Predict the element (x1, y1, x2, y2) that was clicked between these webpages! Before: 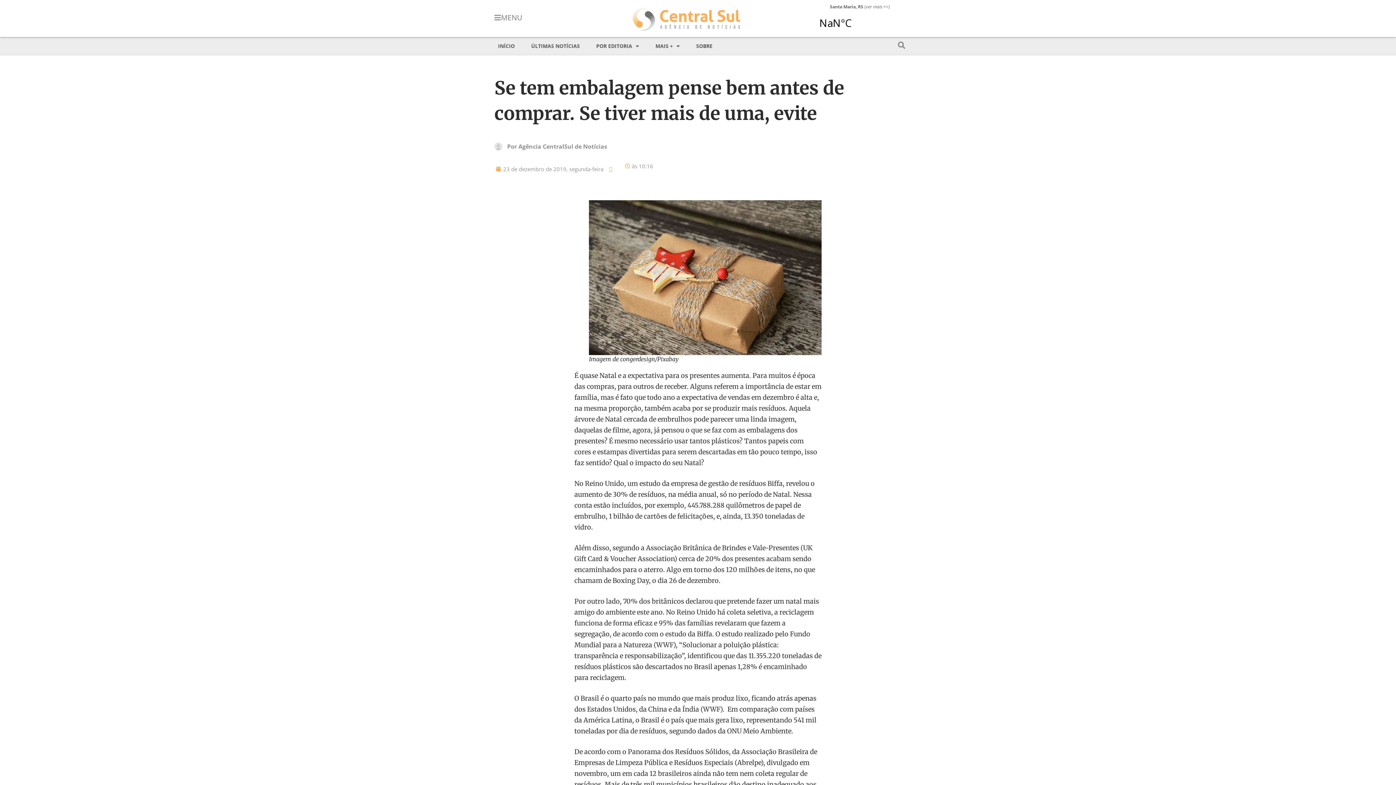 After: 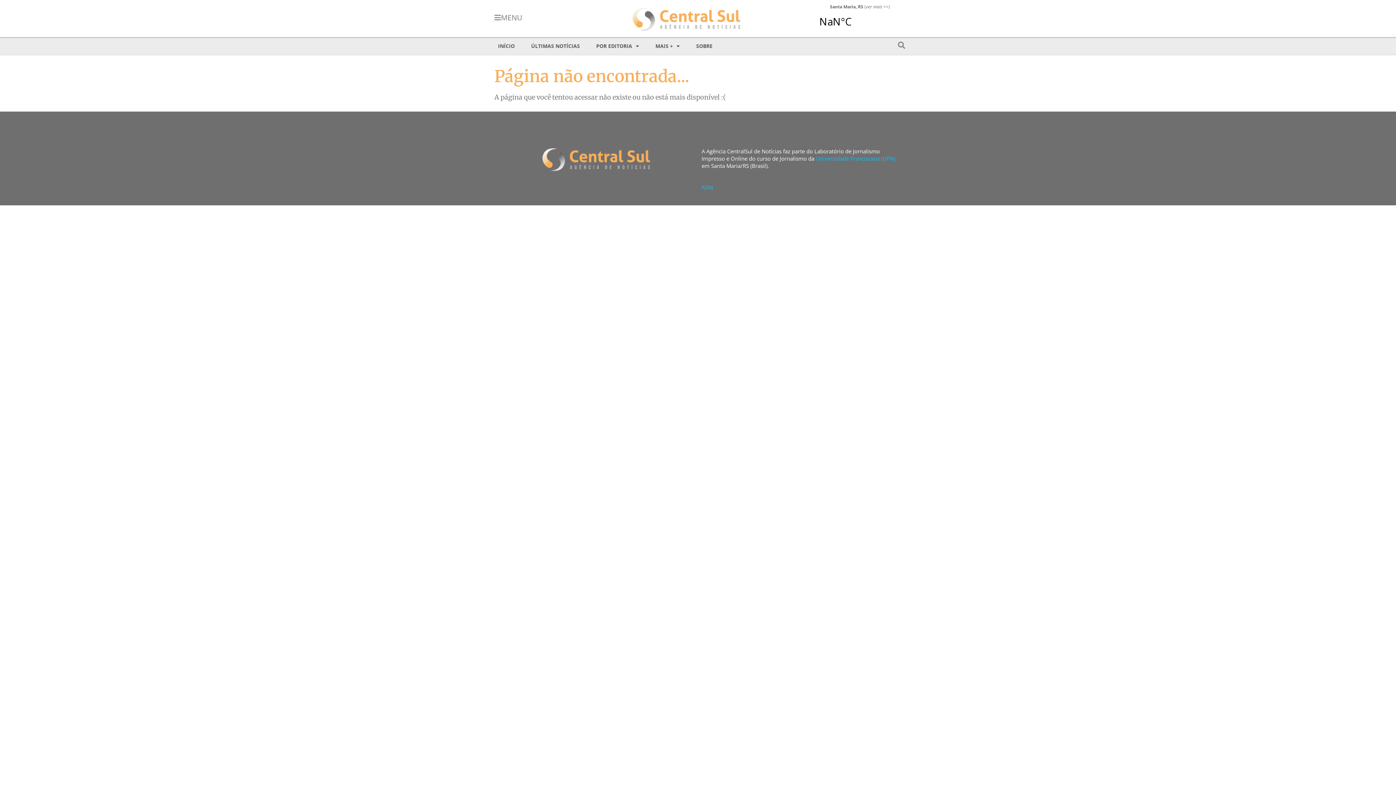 Action: bbox: (494, 141, 607, 152) label: Por Agência CentralSul de Notícias